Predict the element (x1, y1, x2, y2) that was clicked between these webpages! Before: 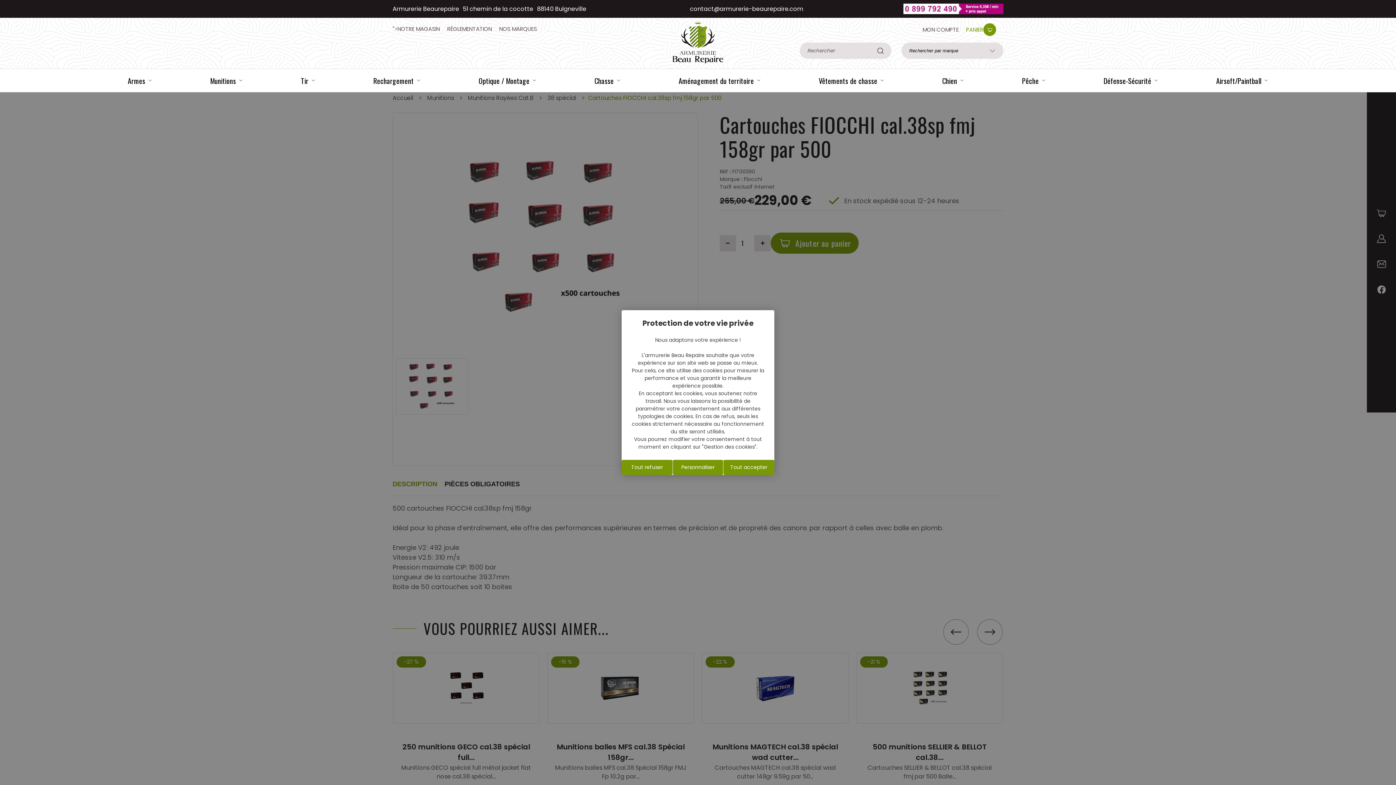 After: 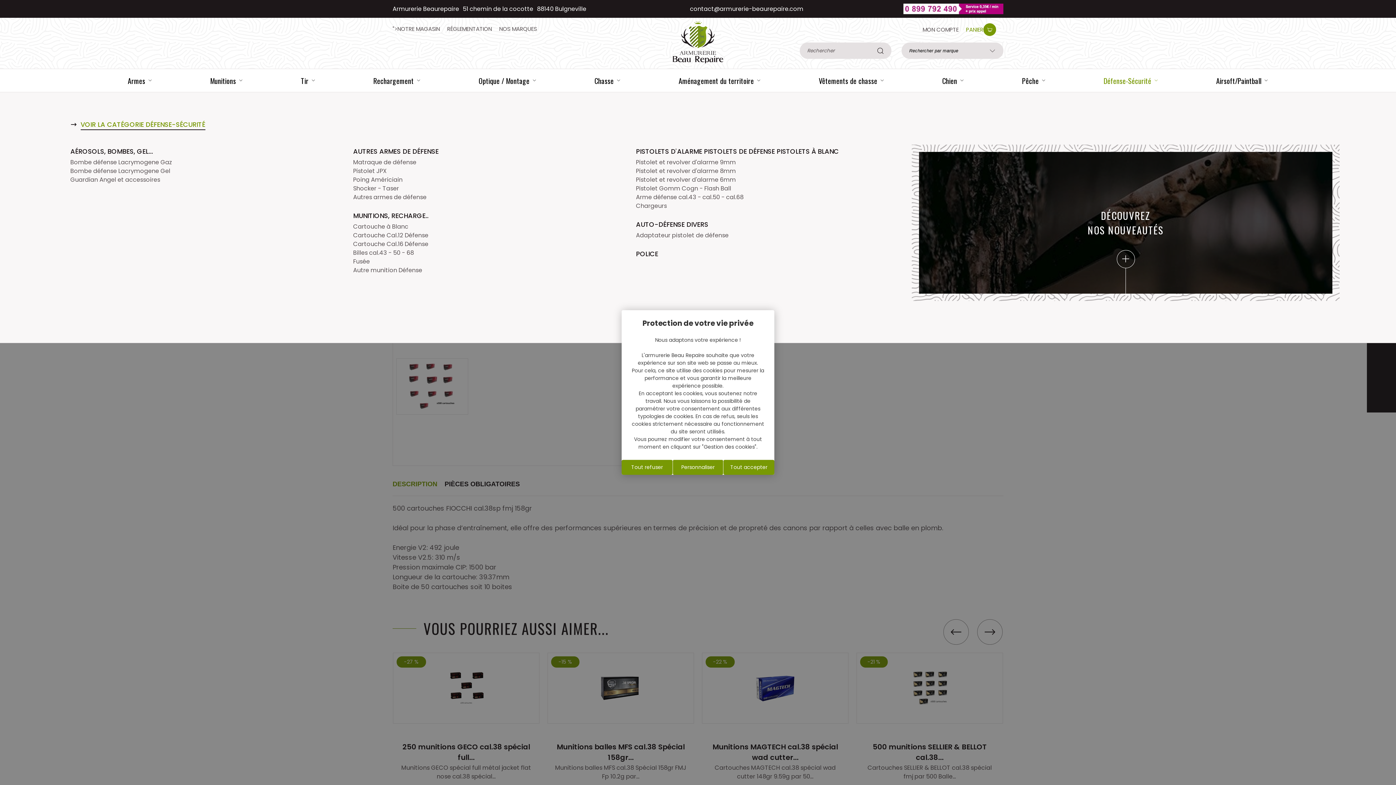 Action: label: Catégorie Défense-Sécurité bbox: (1103, 75, 1158, 86)